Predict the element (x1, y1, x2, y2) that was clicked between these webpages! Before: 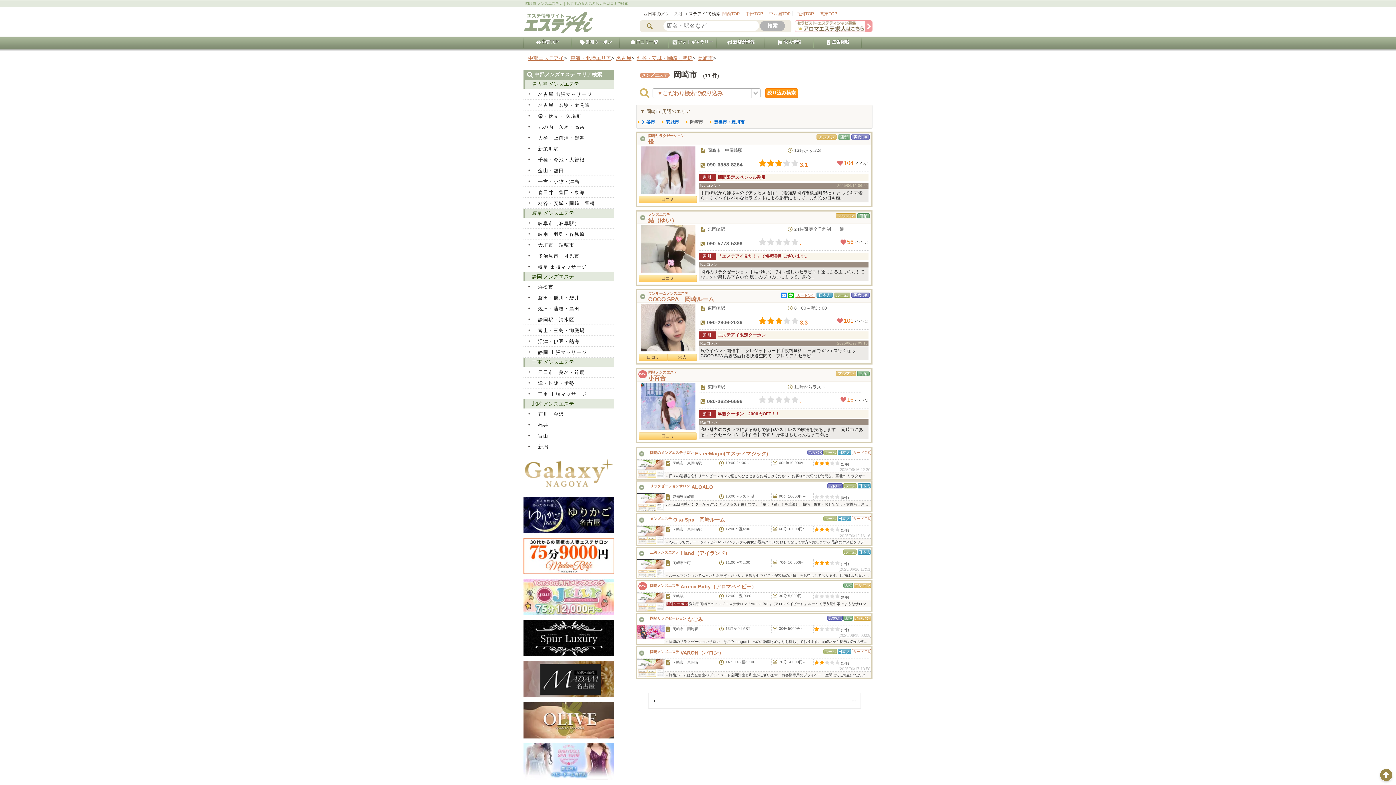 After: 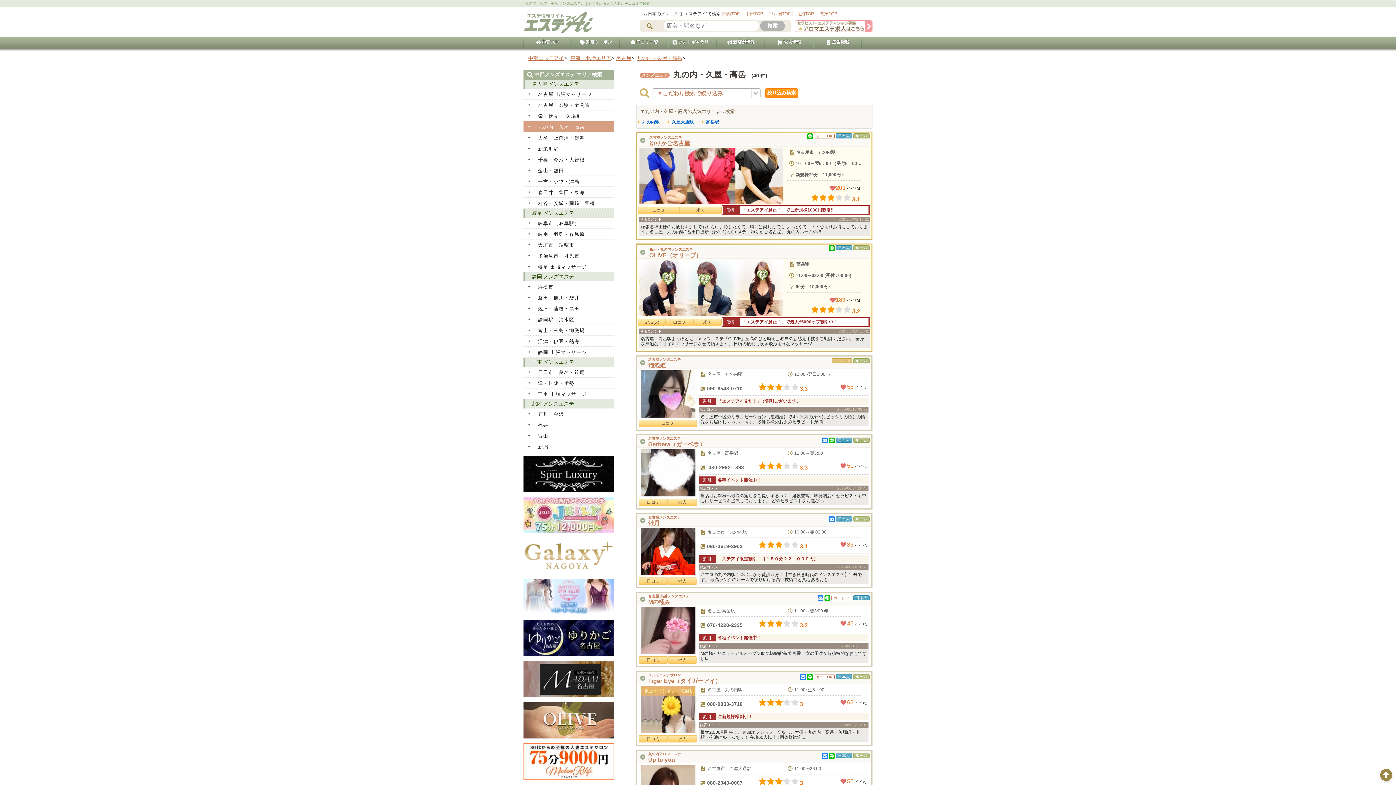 Action: bbox: (523, 121, 614, 132) label: 丸の内・久屋・高岳